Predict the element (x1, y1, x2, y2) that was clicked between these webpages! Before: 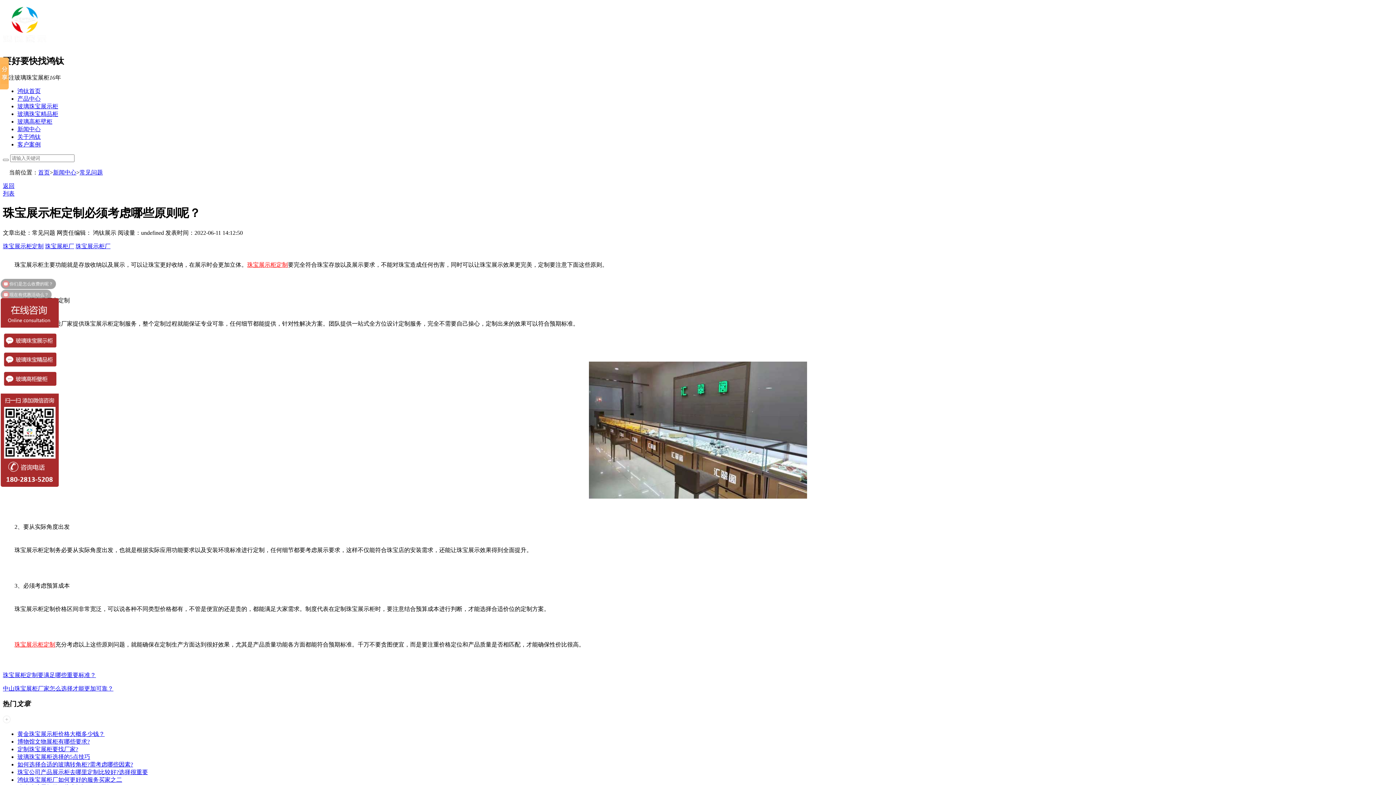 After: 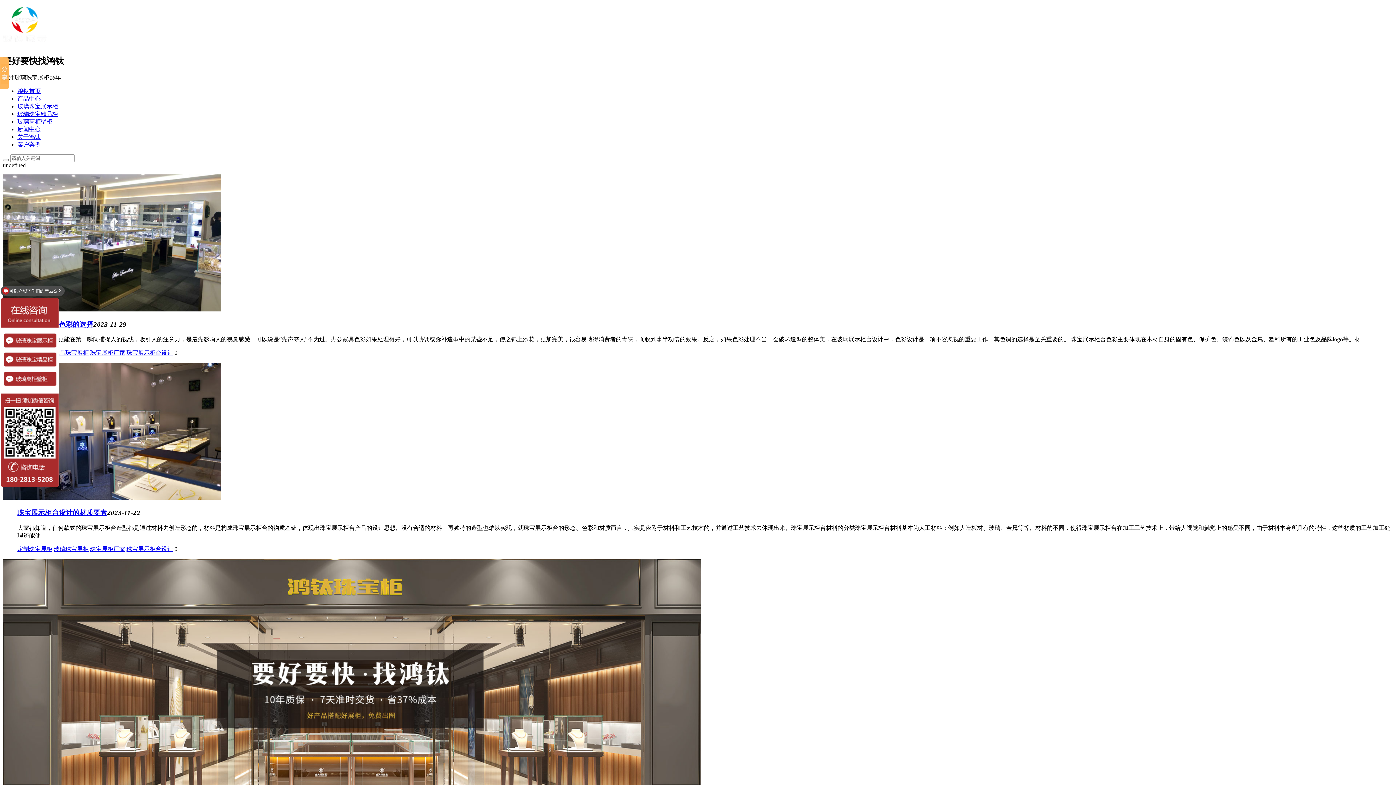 Action: label: 珠宝展柜厂 bbox: (45, 243, 74, 249)